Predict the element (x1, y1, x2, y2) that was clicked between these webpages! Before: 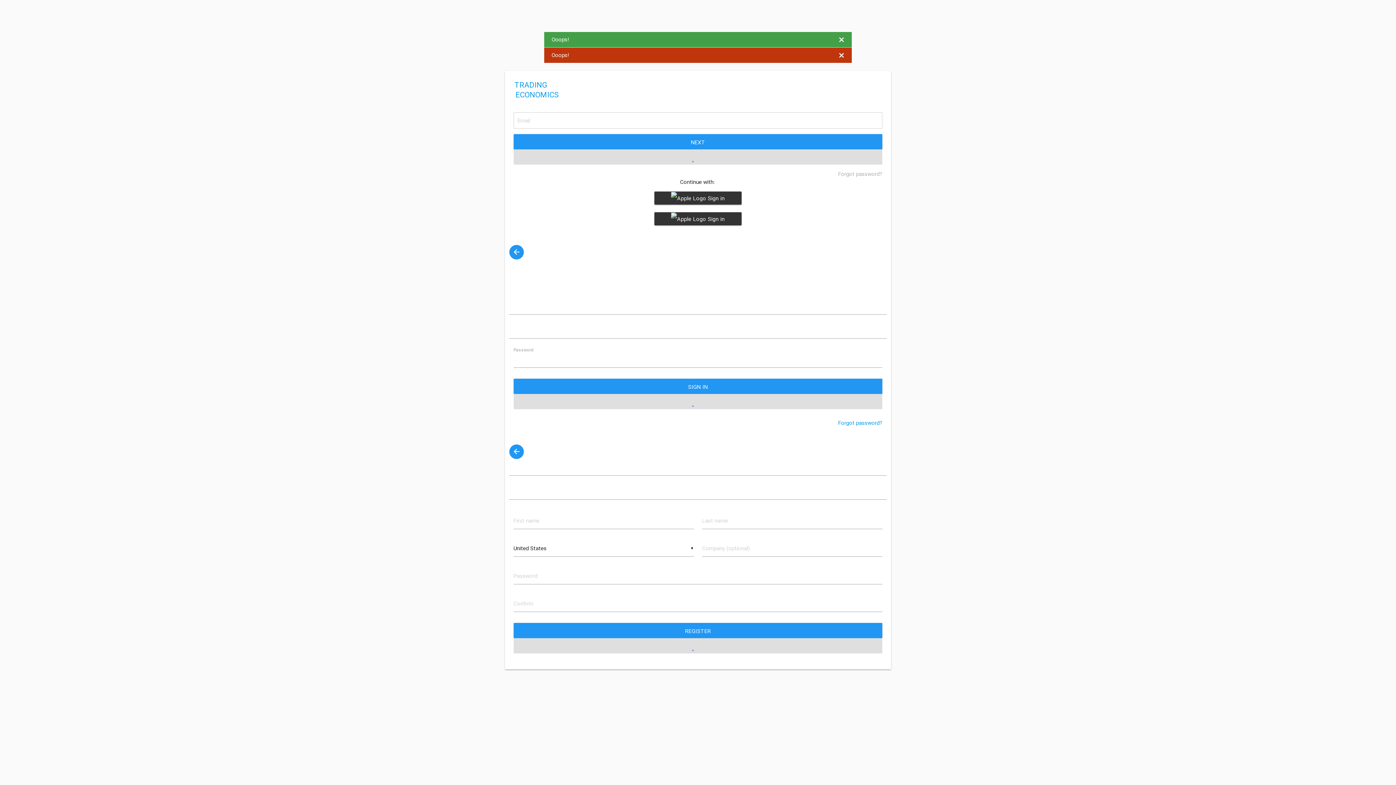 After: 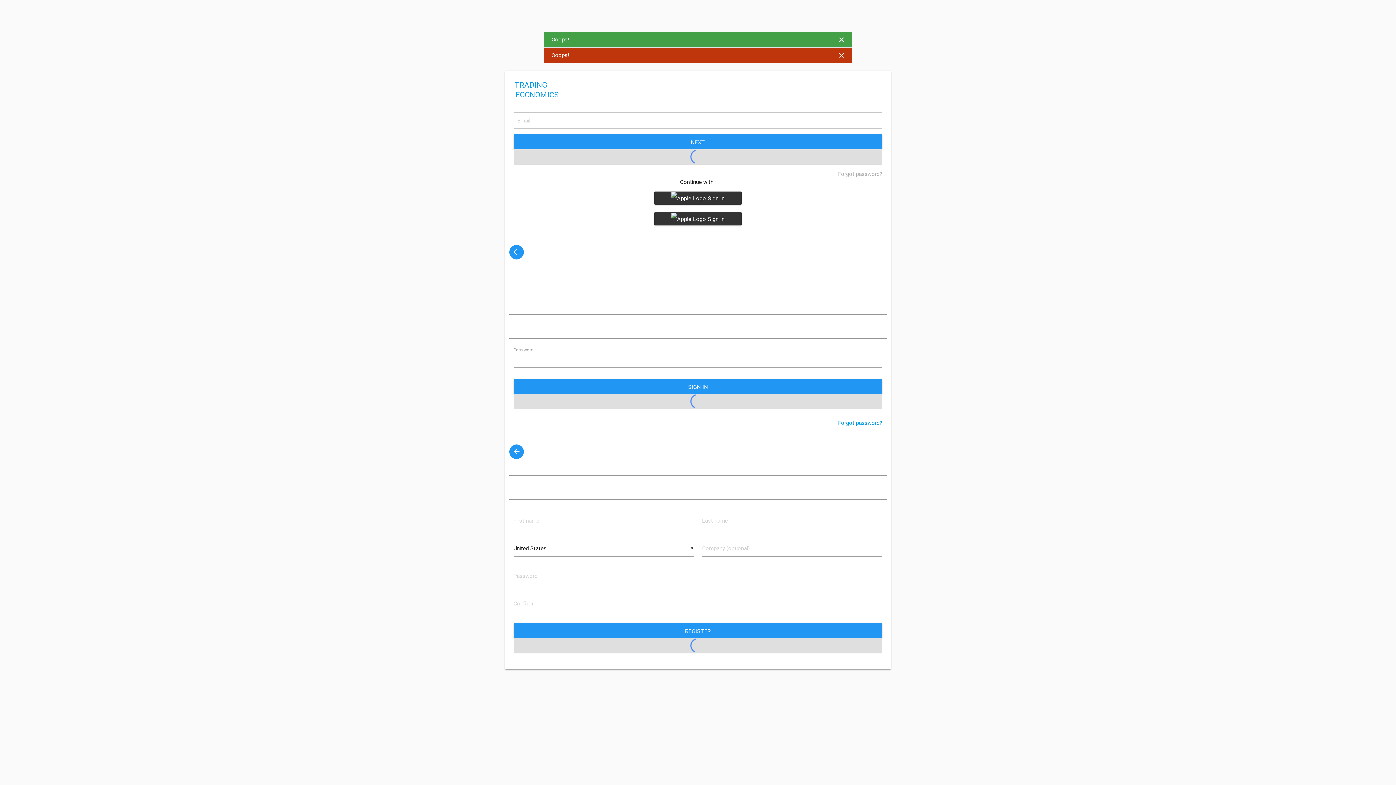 Action: bbox: (509, 444, 524, 459)